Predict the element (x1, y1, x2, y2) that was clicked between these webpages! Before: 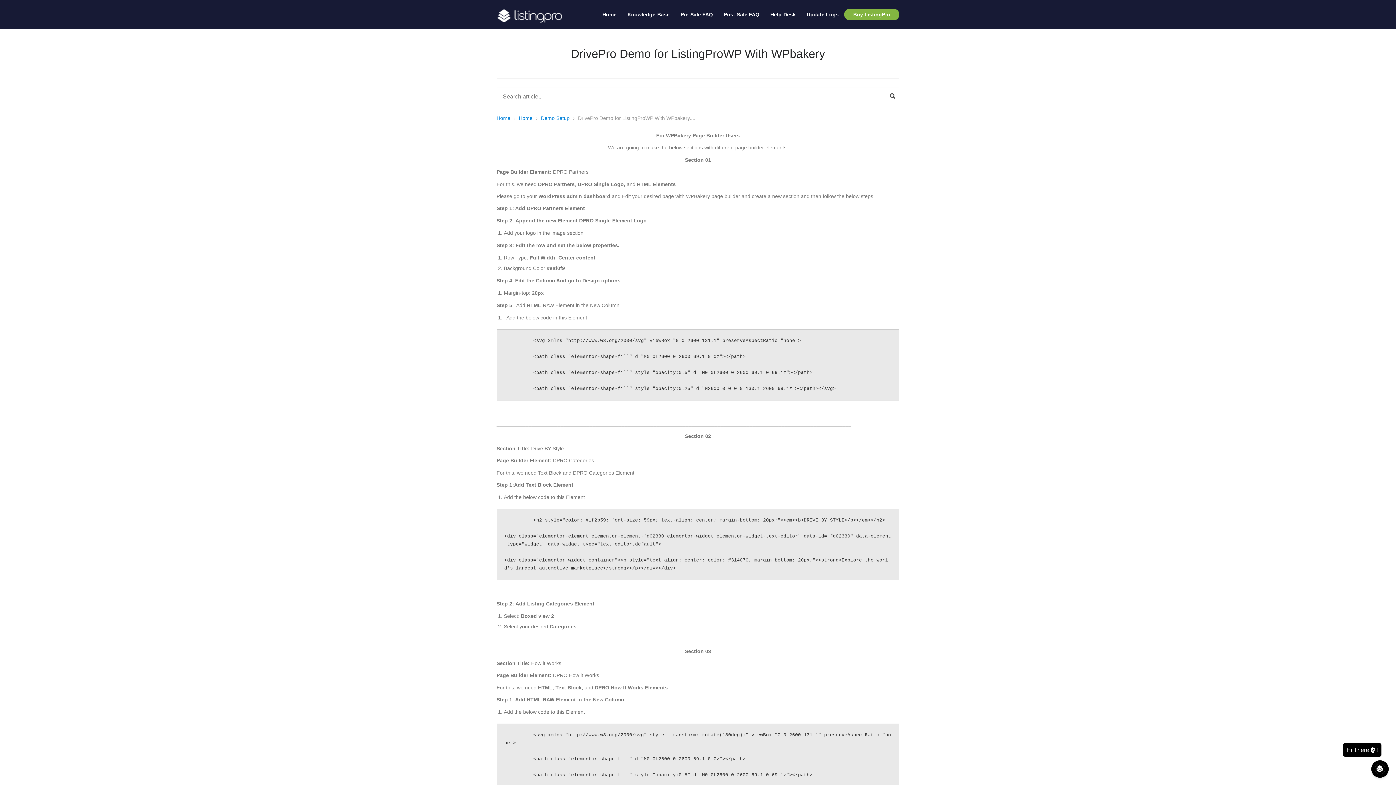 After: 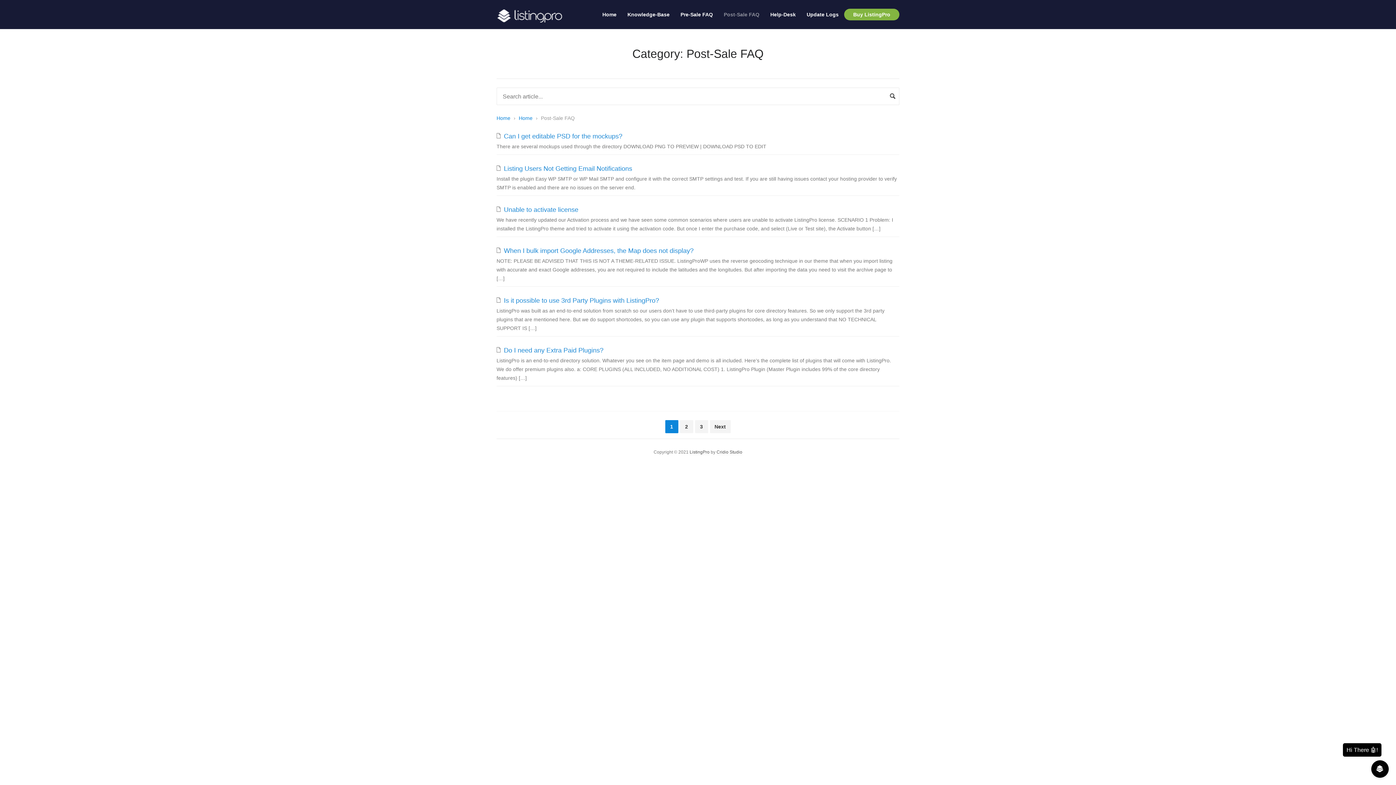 Action: label: Post-Sale FAQ bbox: (718, 8, 765, 20)